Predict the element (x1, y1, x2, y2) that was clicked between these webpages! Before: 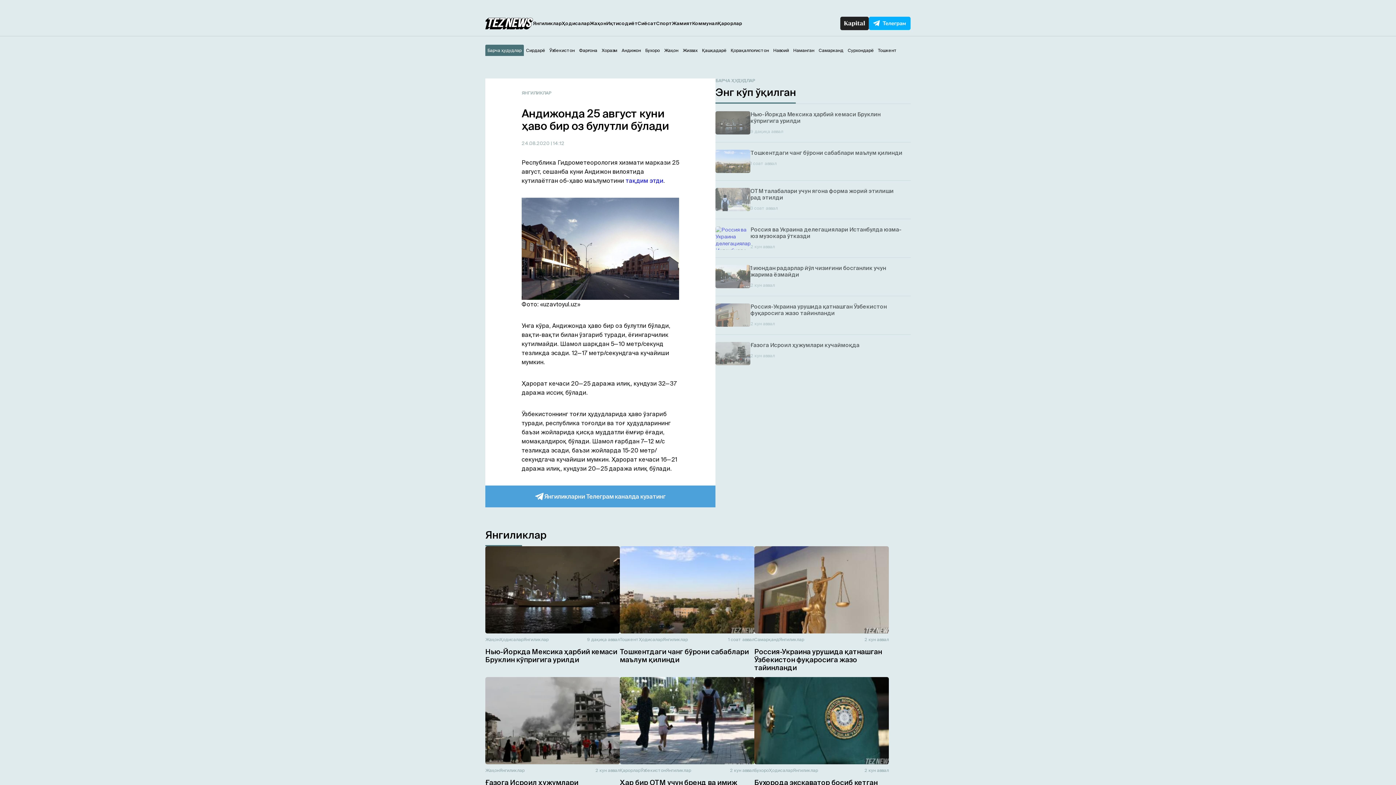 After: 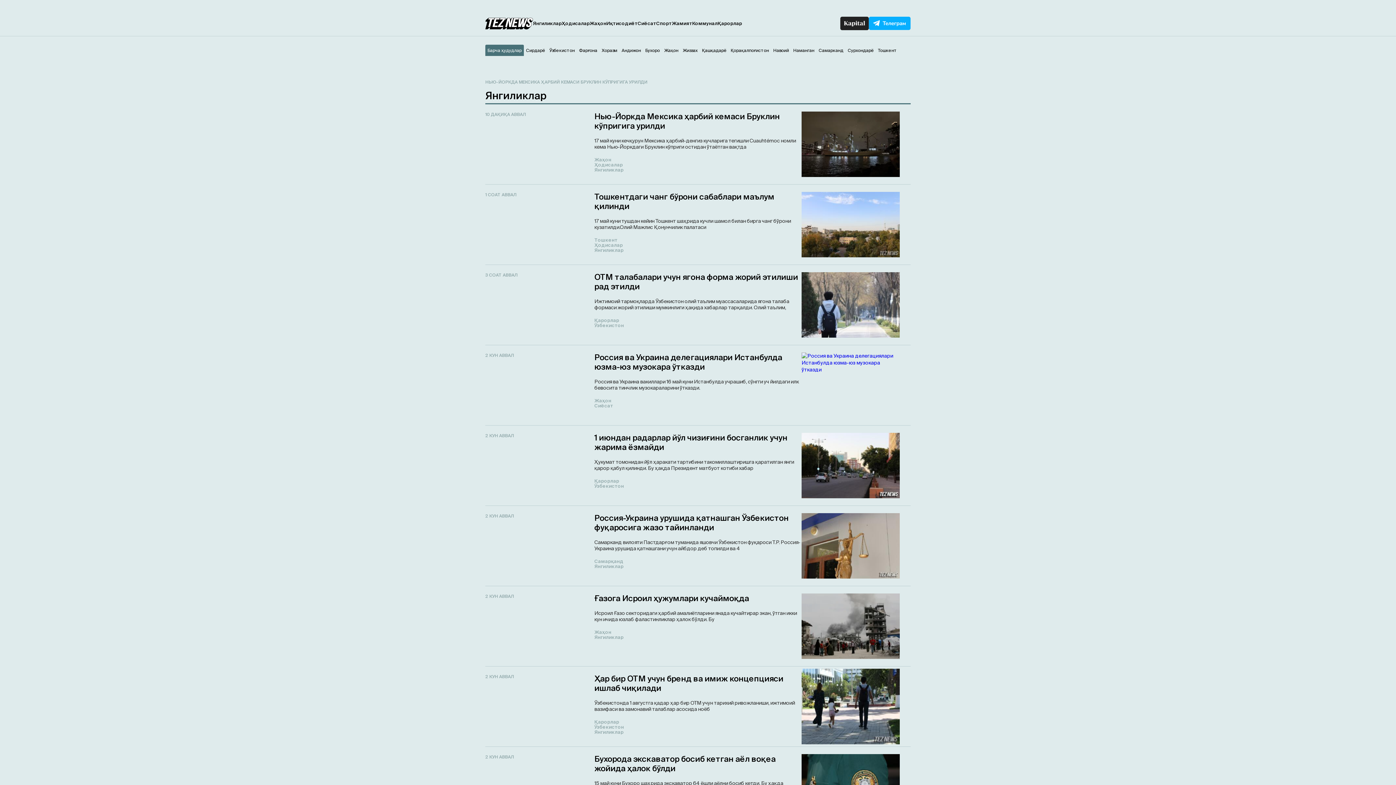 Action: bbox: (499, 768, 524, 773) label: Янгиликлар